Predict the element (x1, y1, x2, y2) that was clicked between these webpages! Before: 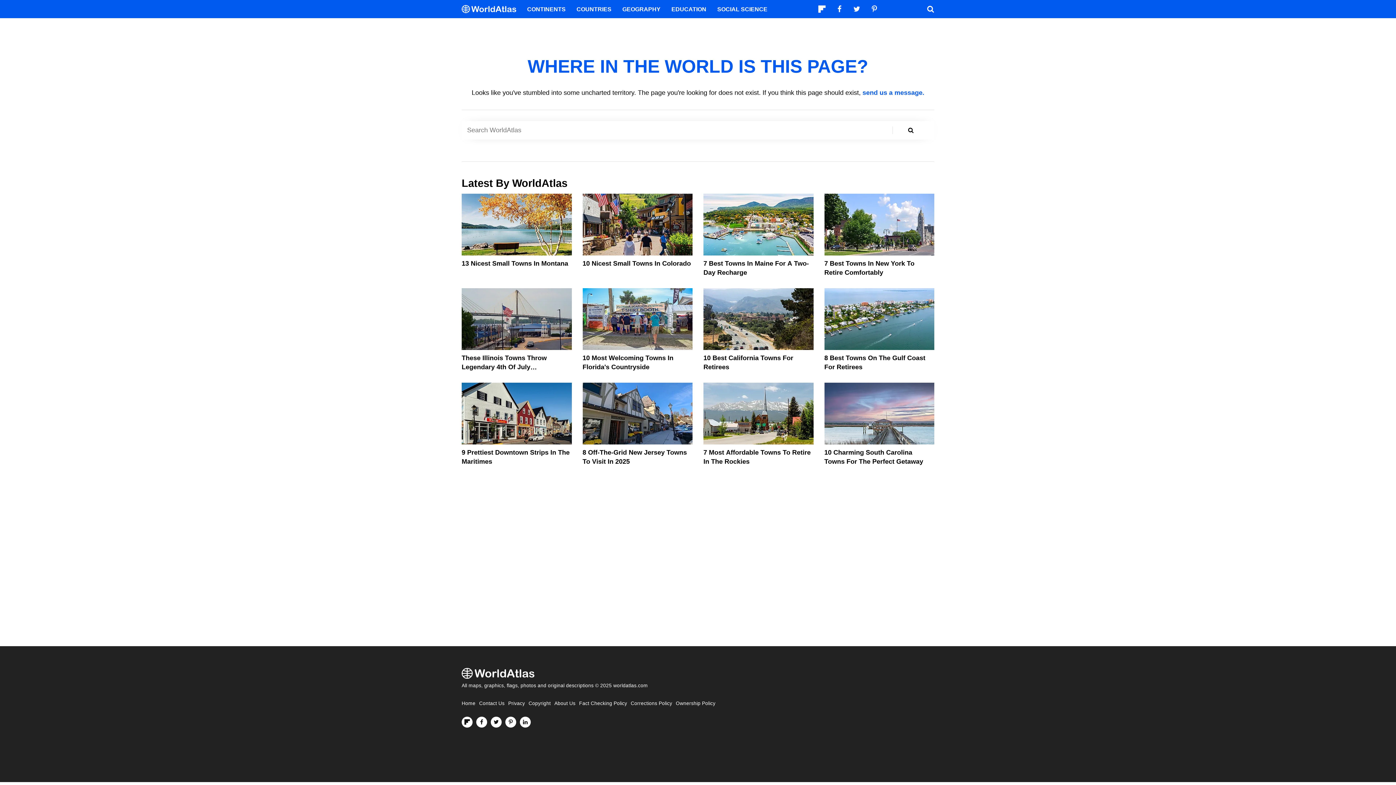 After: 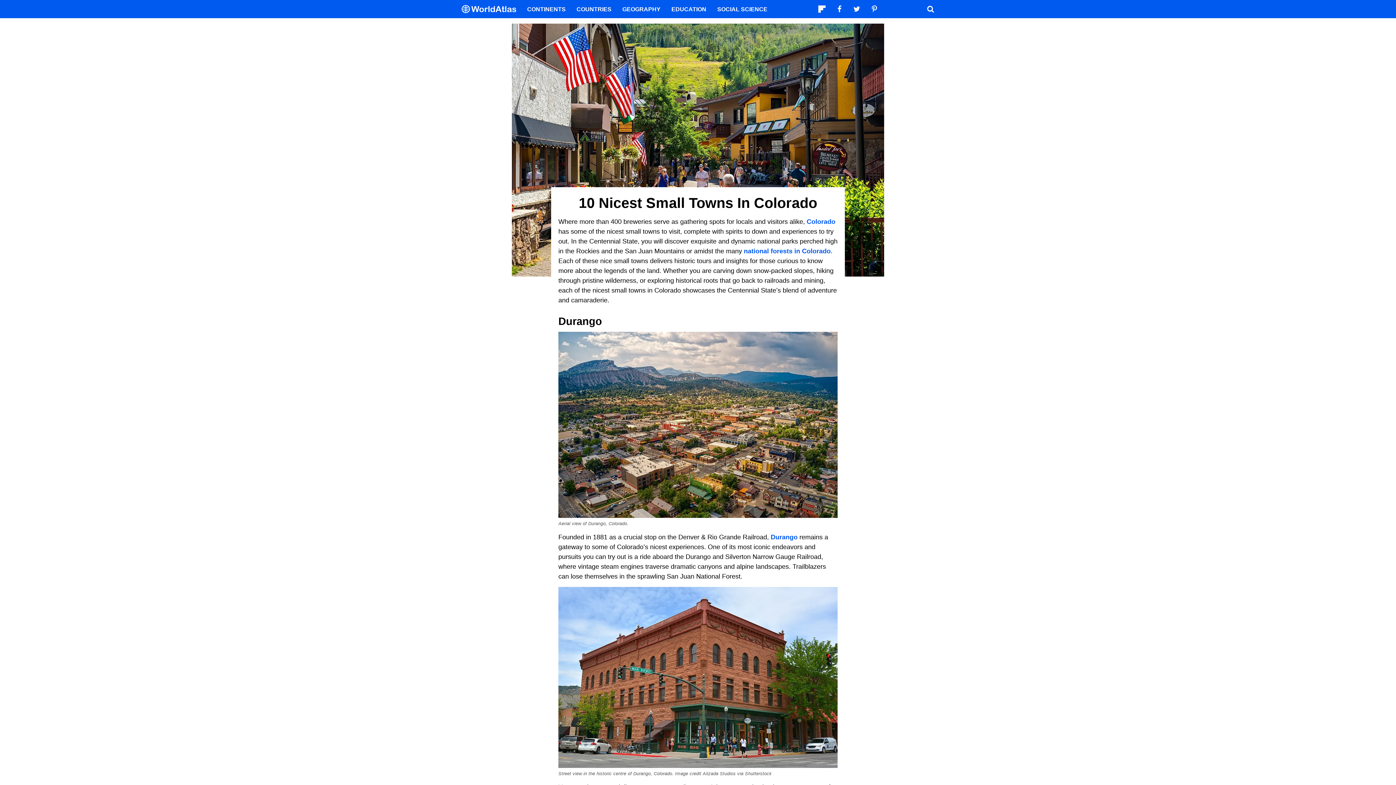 Action: bbox: (582, 193, 692, 259)